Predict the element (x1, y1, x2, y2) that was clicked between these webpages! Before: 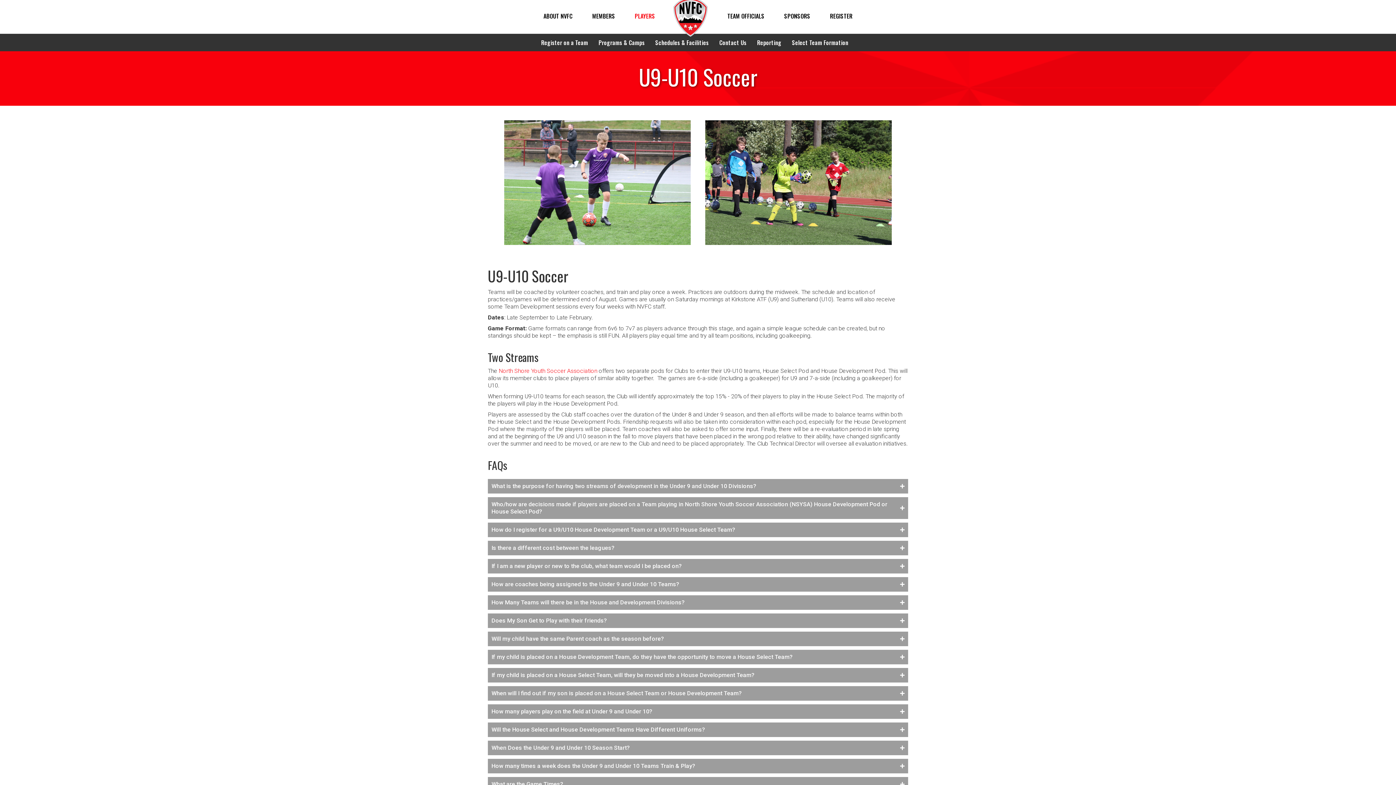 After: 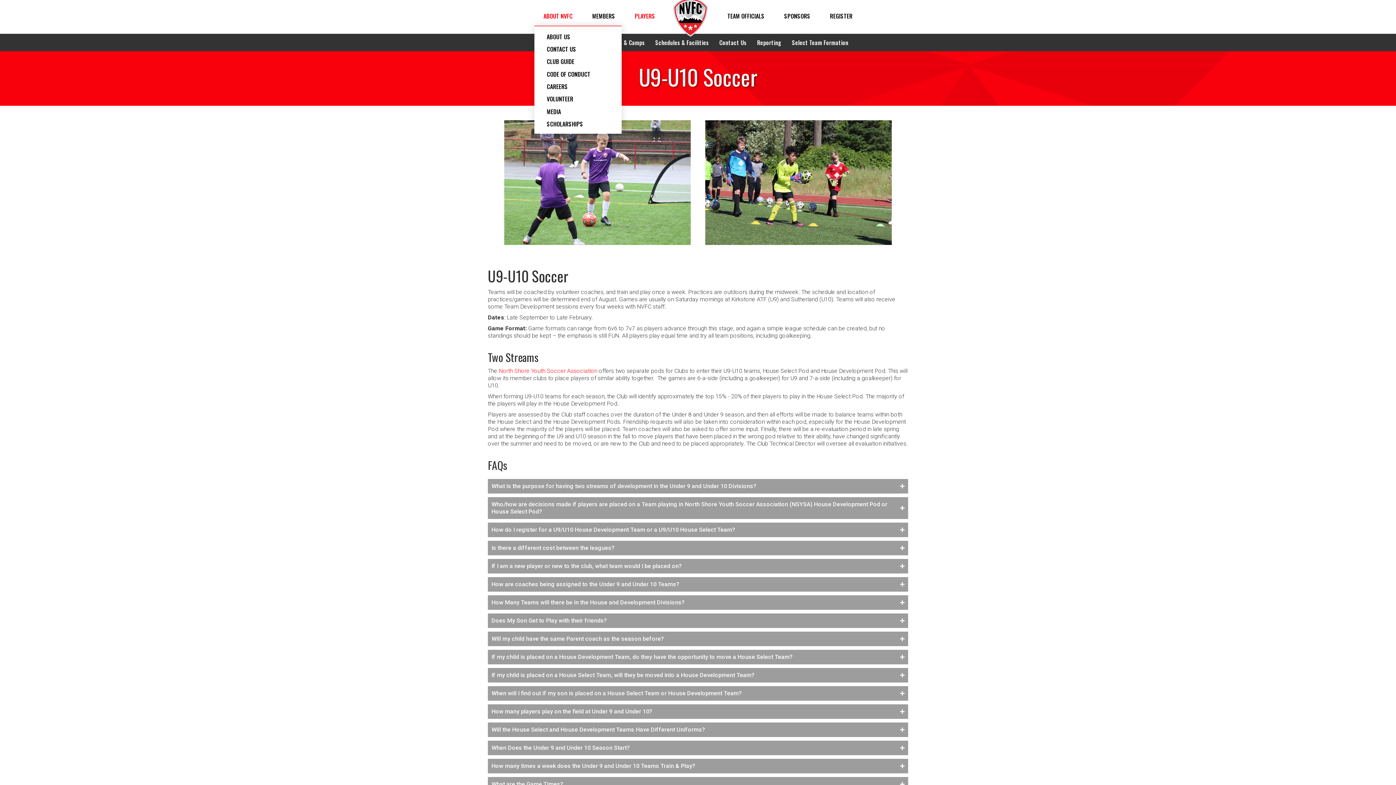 Action: bbox: (534, 6, 581, 25) label: ABOUT NVFC